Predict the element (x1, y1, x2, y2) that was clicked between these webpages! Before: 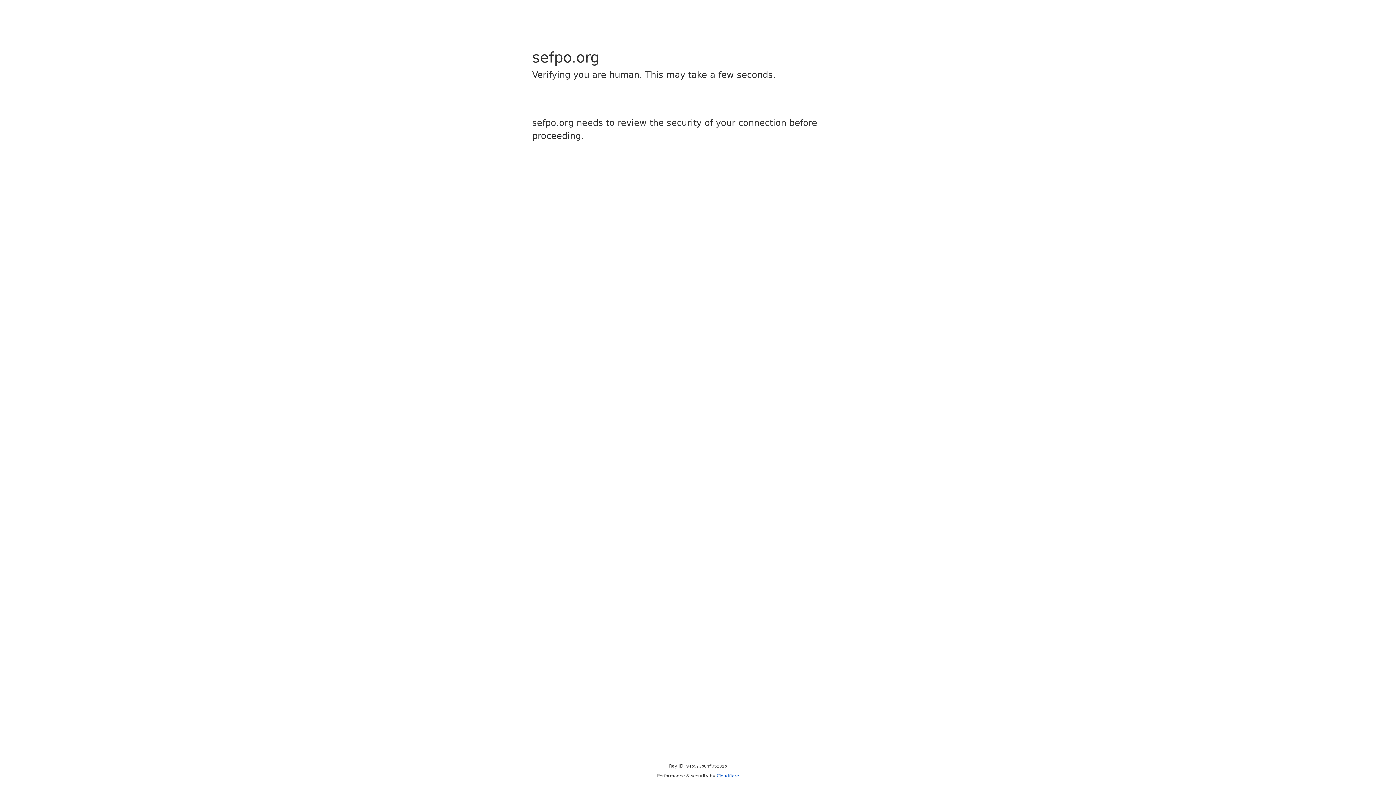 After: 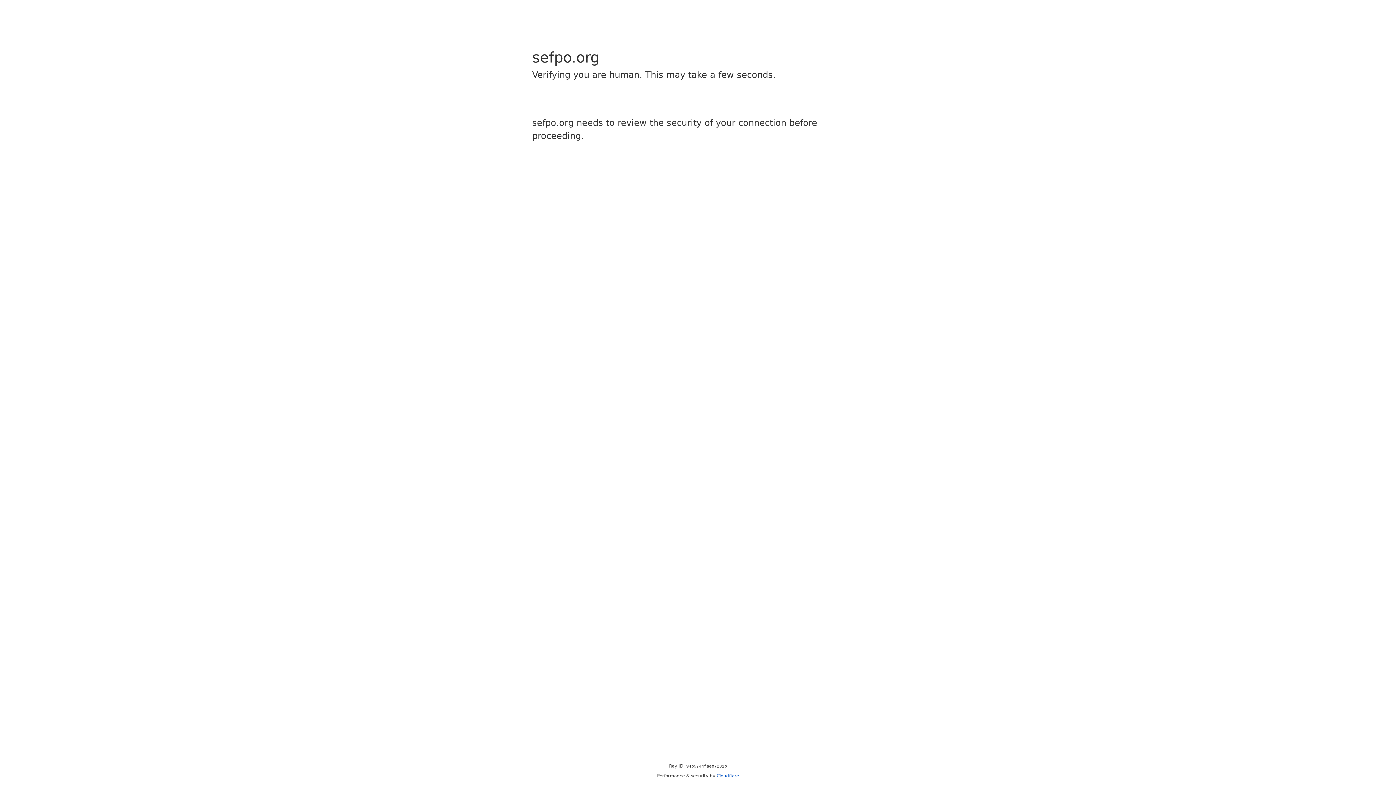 Action: bbox: (716, 773, 739, 778) label: Cloudflare